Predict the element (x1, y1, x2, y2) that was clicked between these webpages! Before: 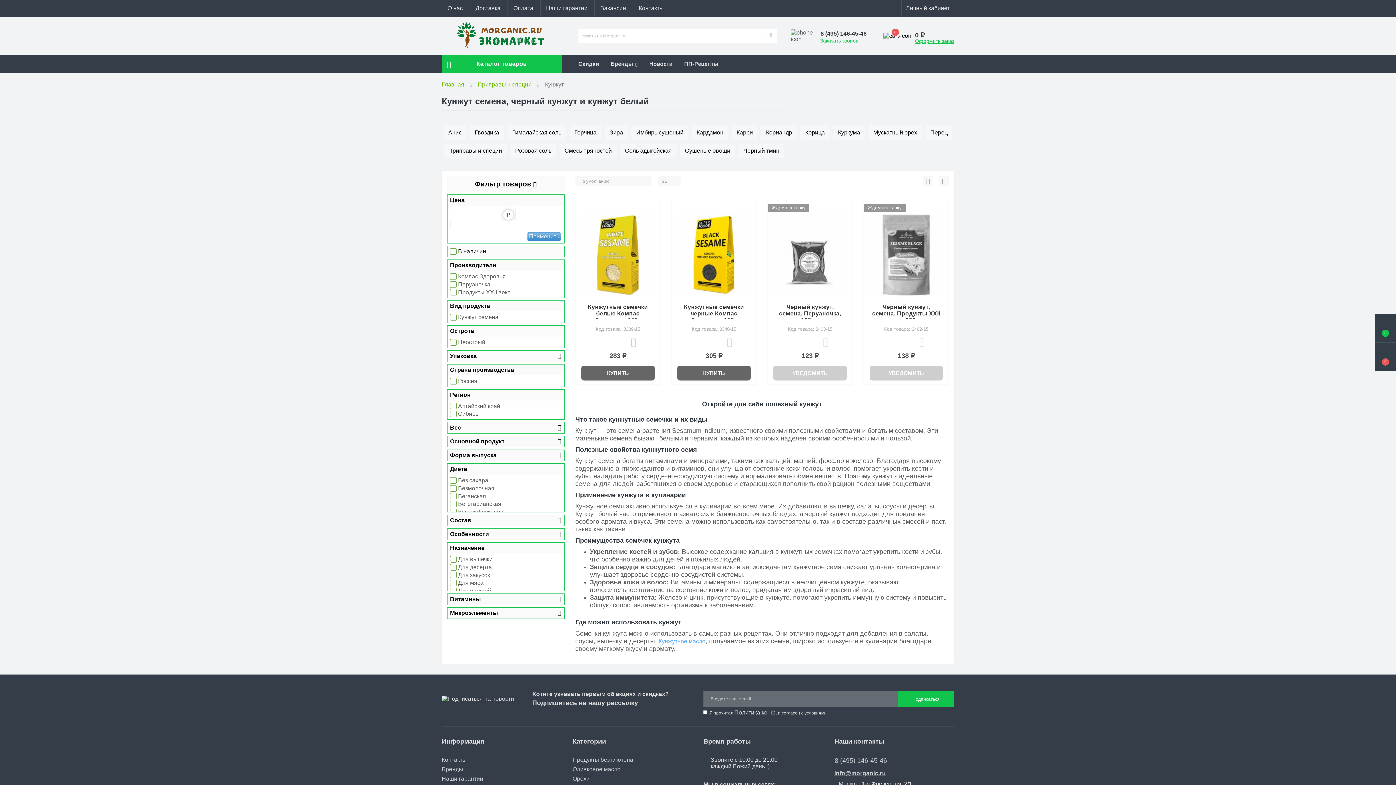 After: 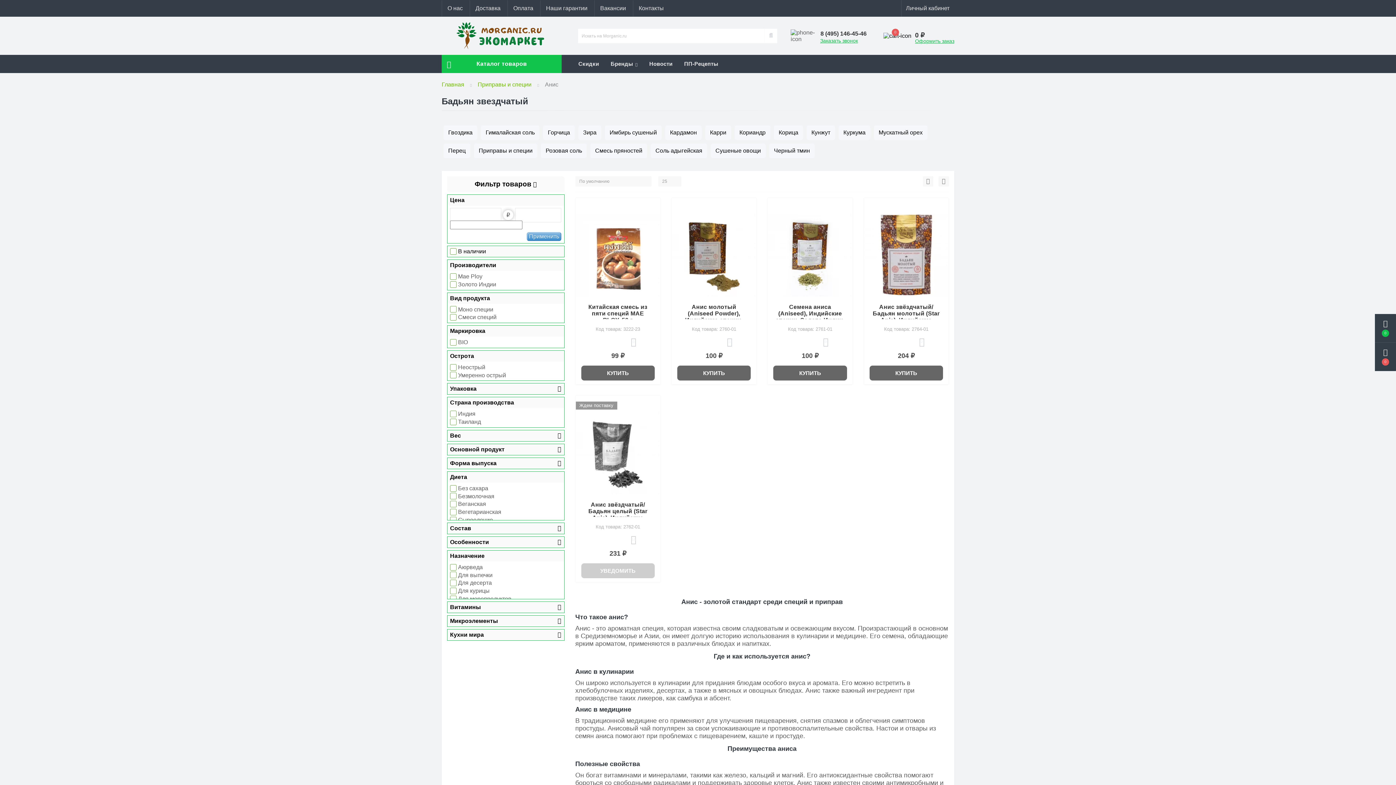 Action: label: Анис bbox: (443, 125, 466, 140)